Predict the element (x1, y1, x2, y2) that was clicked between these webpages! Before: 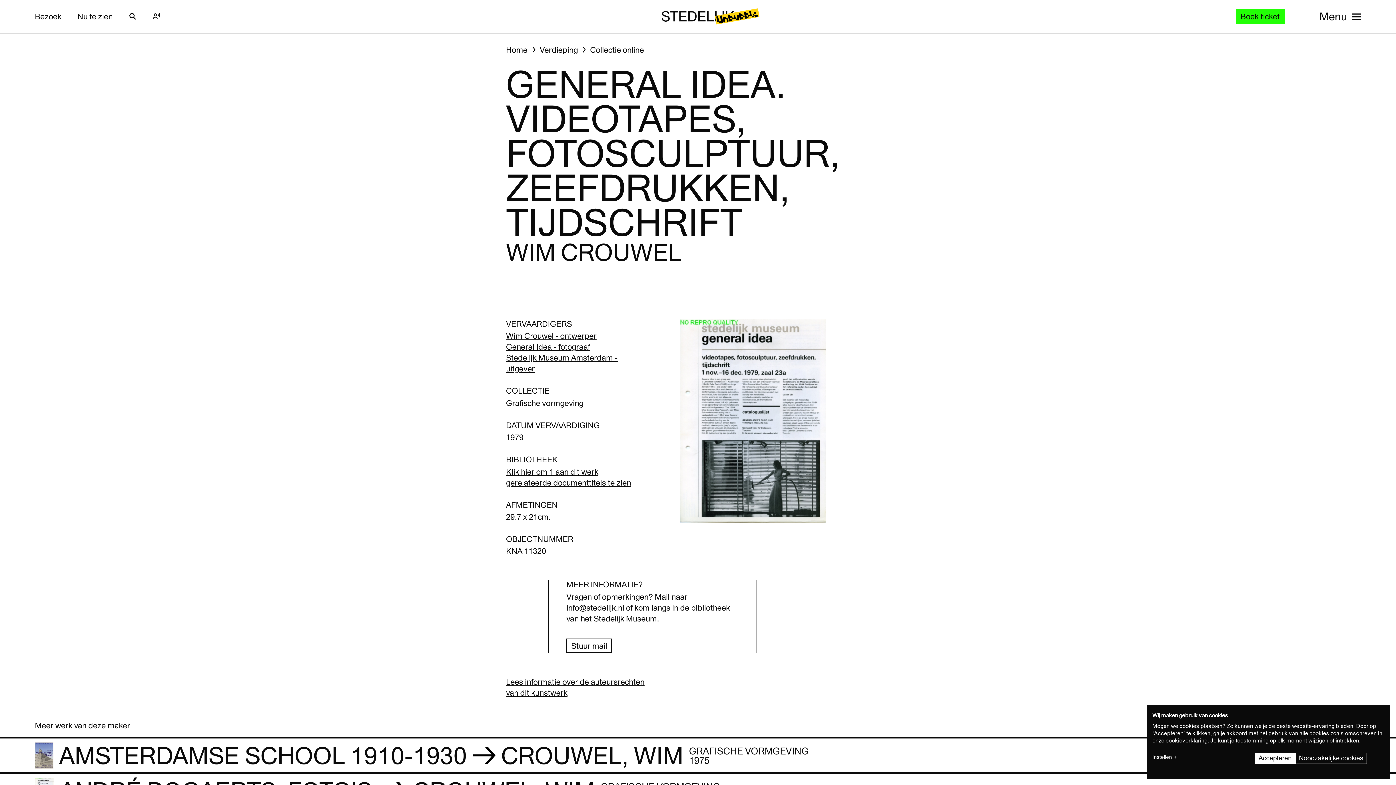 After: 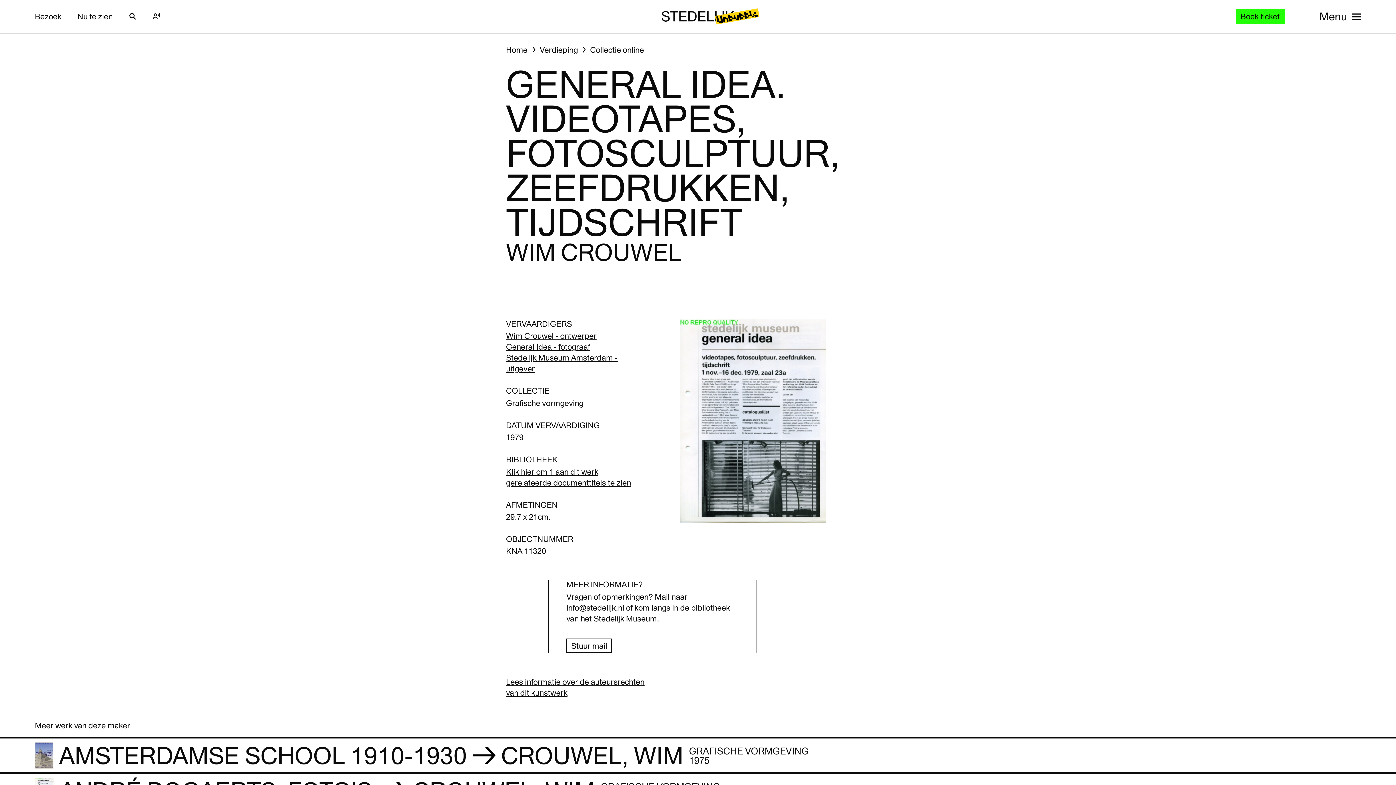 Action: label: Accepteren bbox: (1255, 753, 1295, 764)